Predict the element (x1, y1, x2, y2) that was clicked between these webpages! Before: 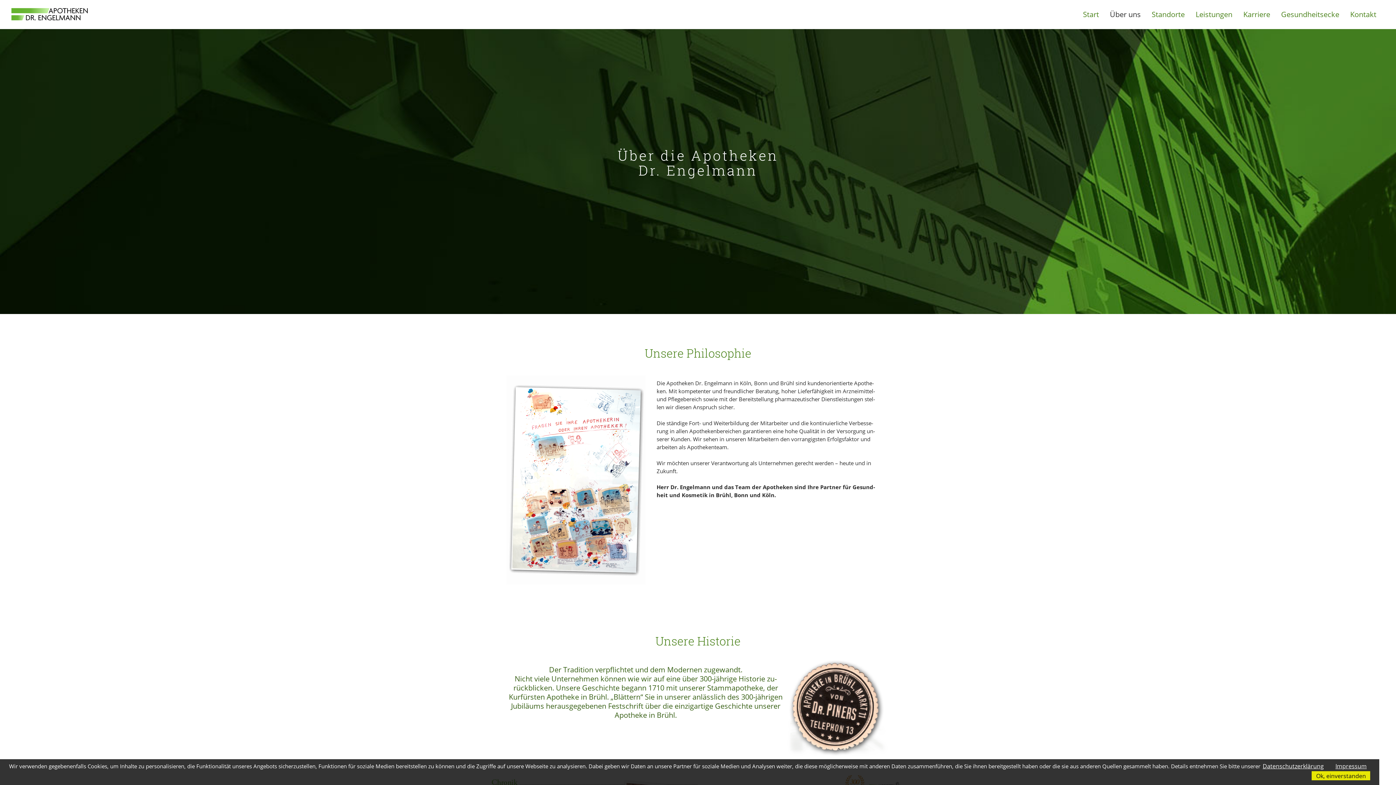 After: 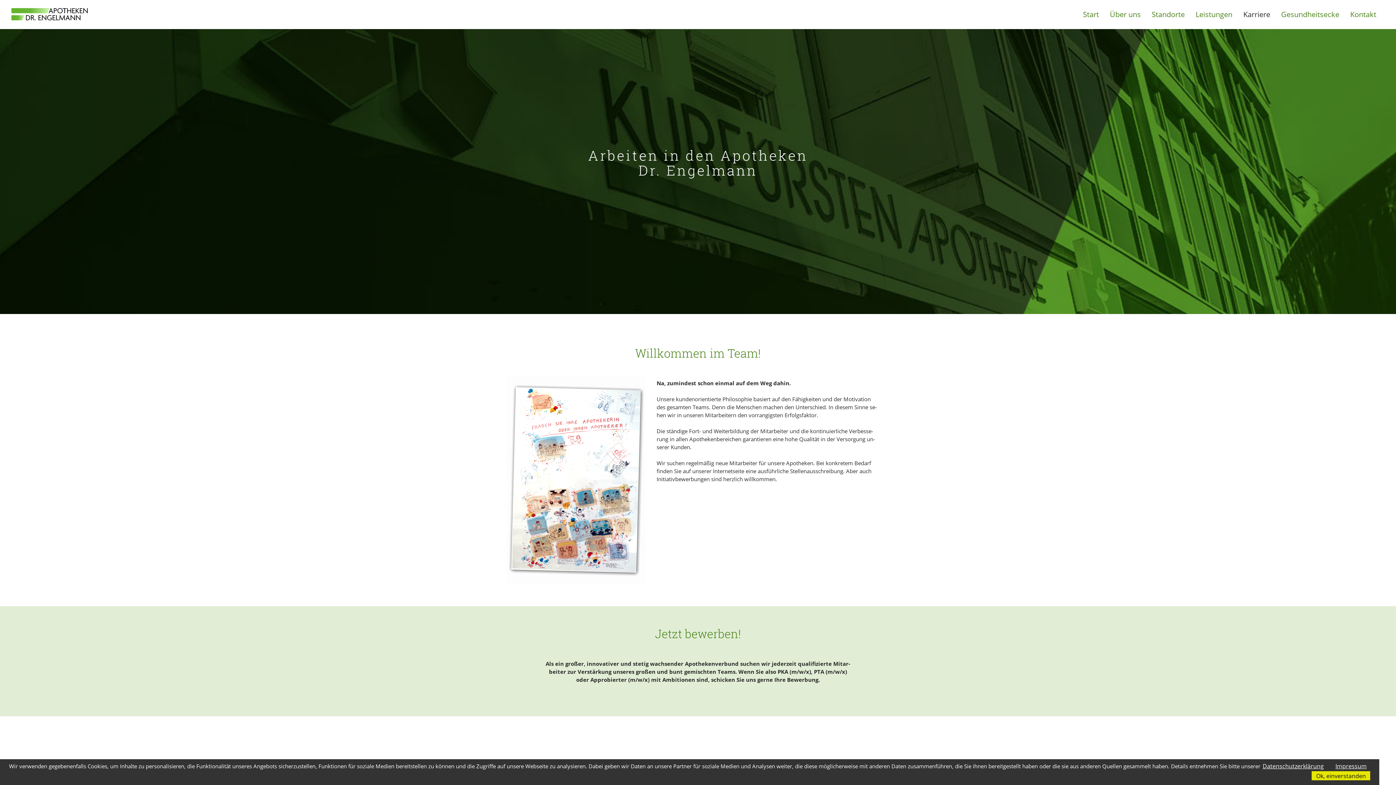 Action: bbox: (1243, 9, 1270, 19) label: Karriere